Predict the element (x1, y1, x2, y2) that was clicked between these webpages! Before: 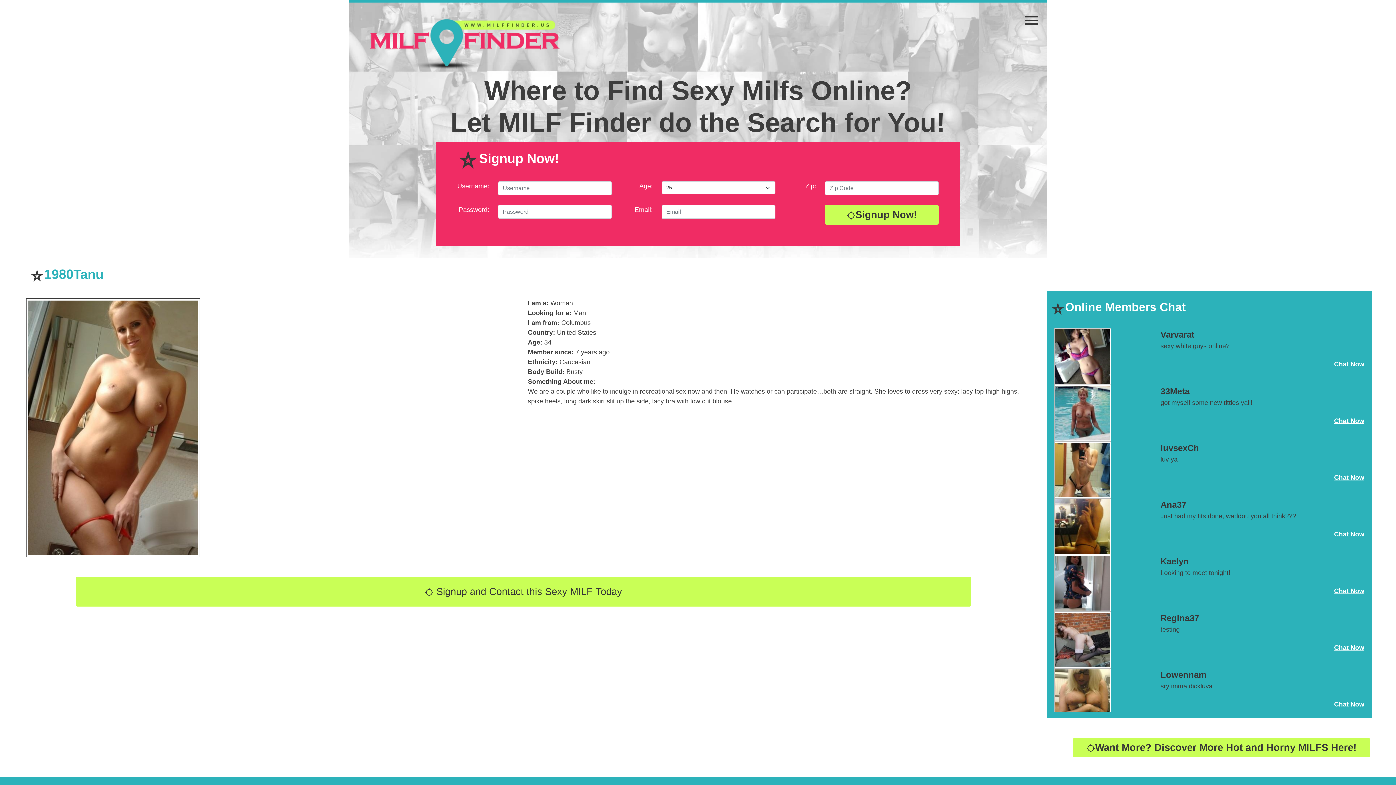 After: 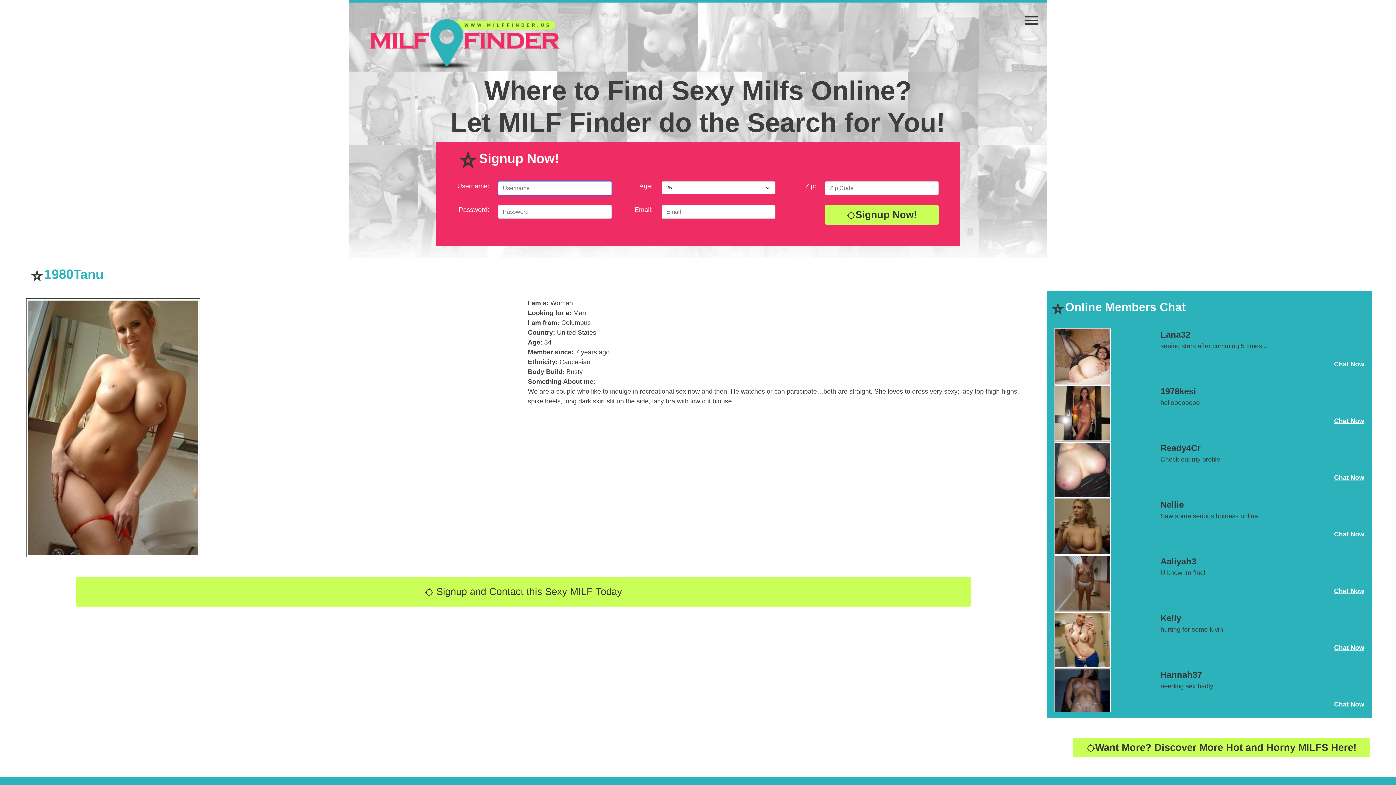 Action: bbox: (825, 205, 939, 224) label: location_searchingSignup Now!